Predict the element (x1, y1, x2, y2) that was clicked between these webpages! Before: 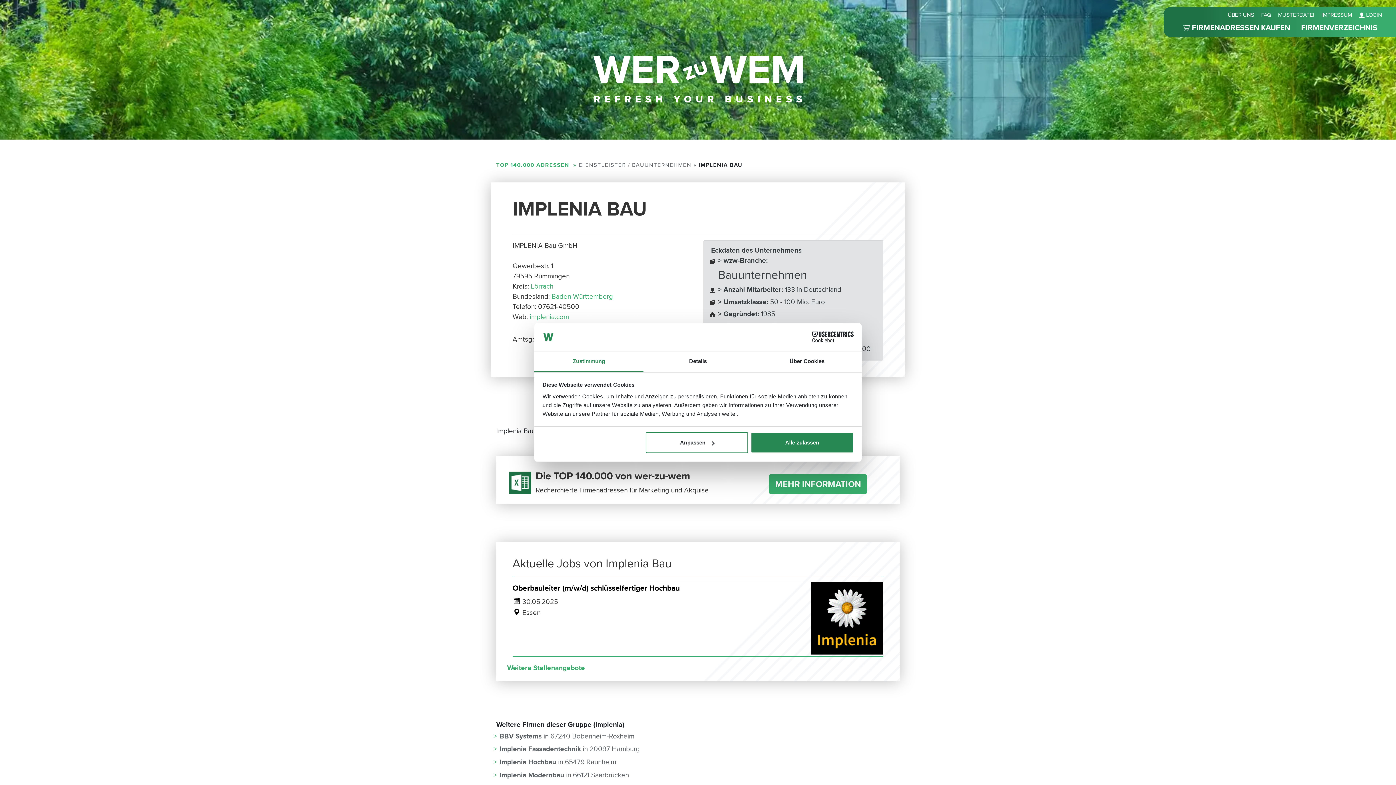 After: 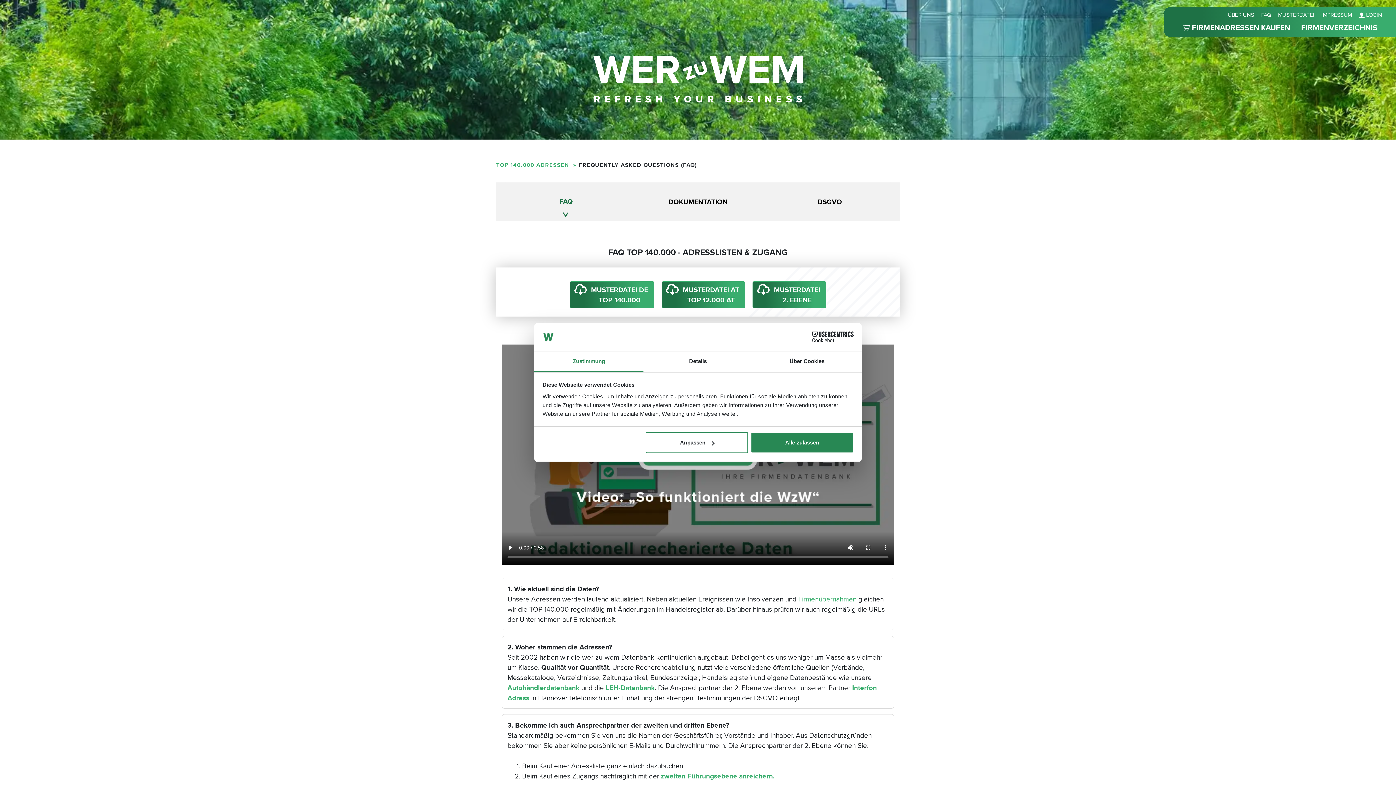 Action: bbox: (1261, 10, 1271, 18) label: FAQ